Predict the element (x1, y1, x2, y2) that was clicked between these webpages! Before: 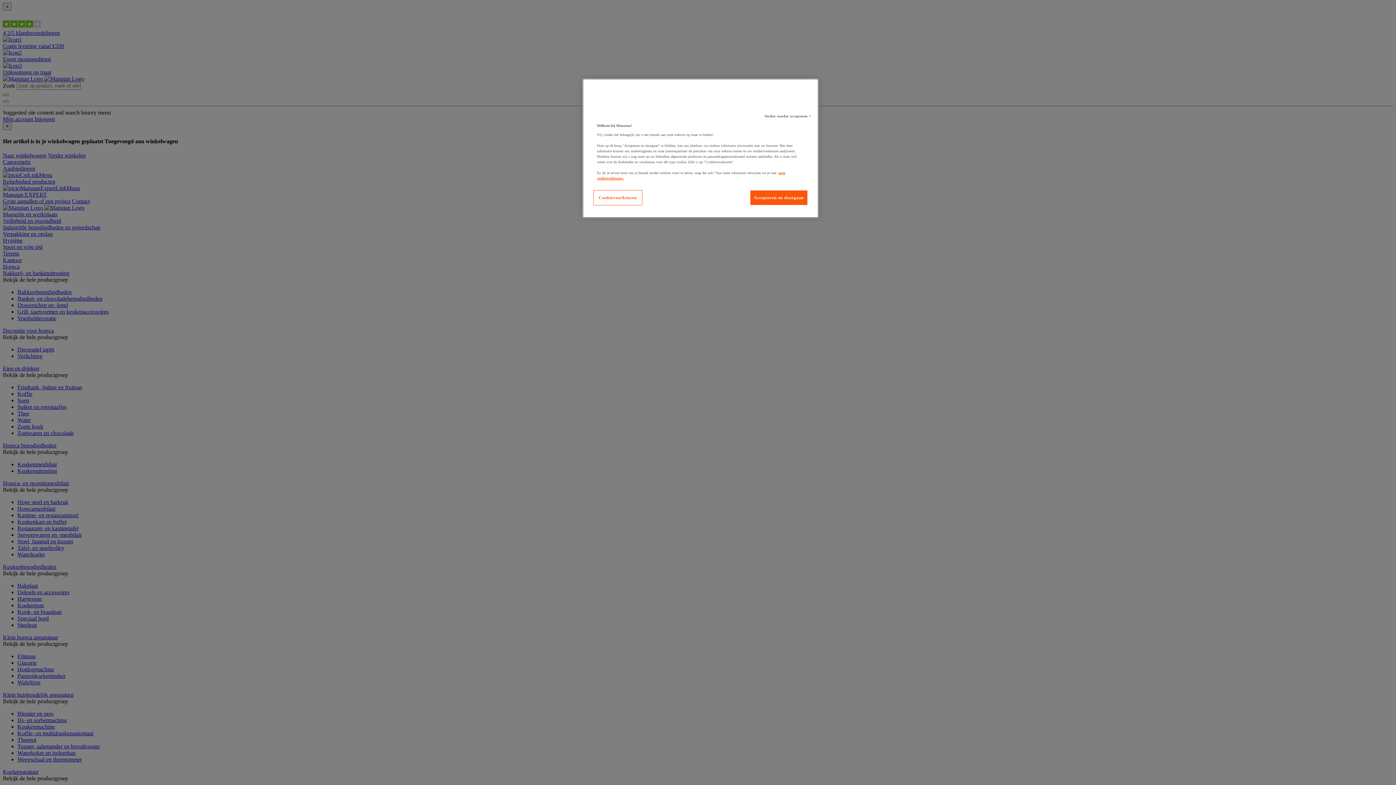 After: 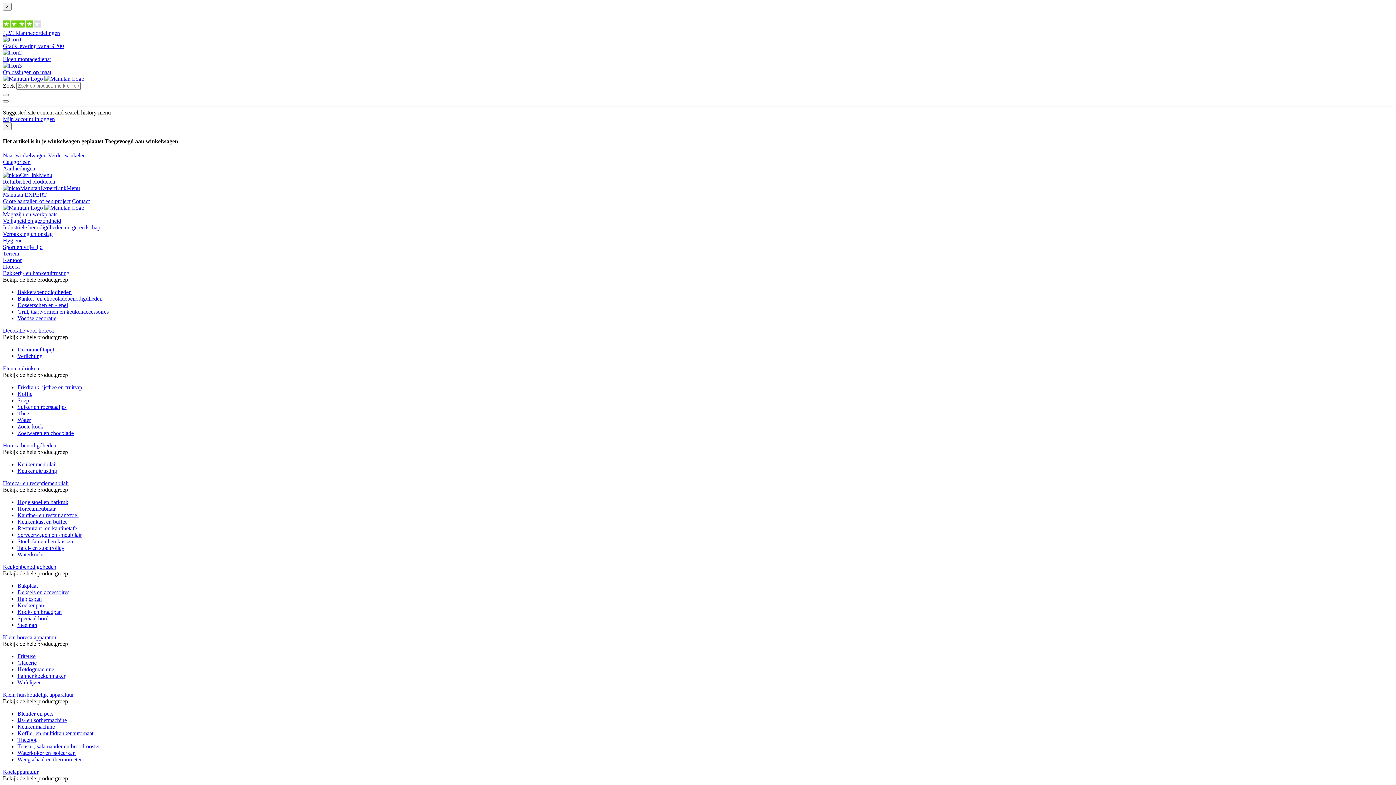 Action: bbox: (761, 109, 815, 123) label: Verder zonder accepteren >